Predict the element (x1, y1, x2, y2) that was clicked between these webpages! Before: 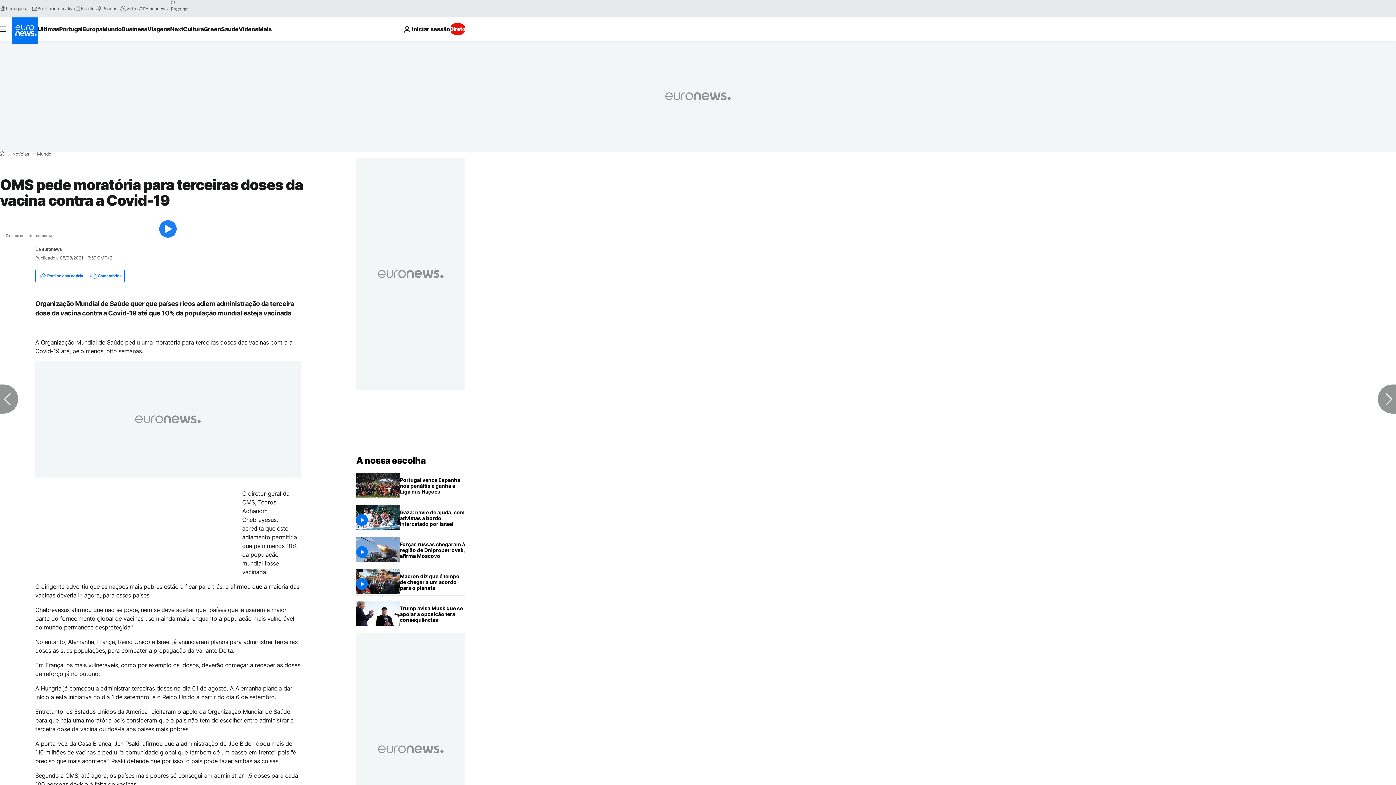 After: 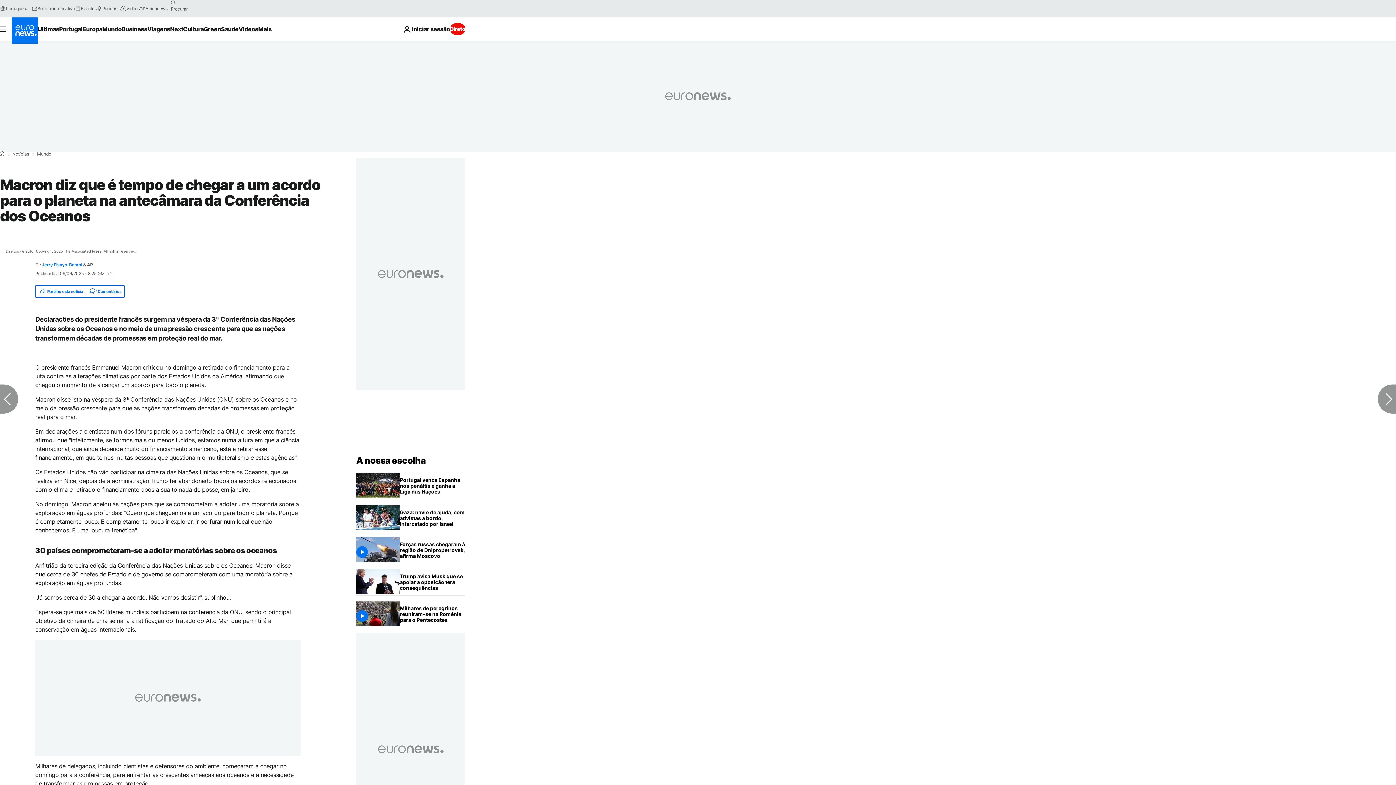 Action: label: Macron diz que é tempo de chegar a um acordo para o planeta na antecâmara da Conferência dos Oceanos bbox: (400, 569, 465, 595)